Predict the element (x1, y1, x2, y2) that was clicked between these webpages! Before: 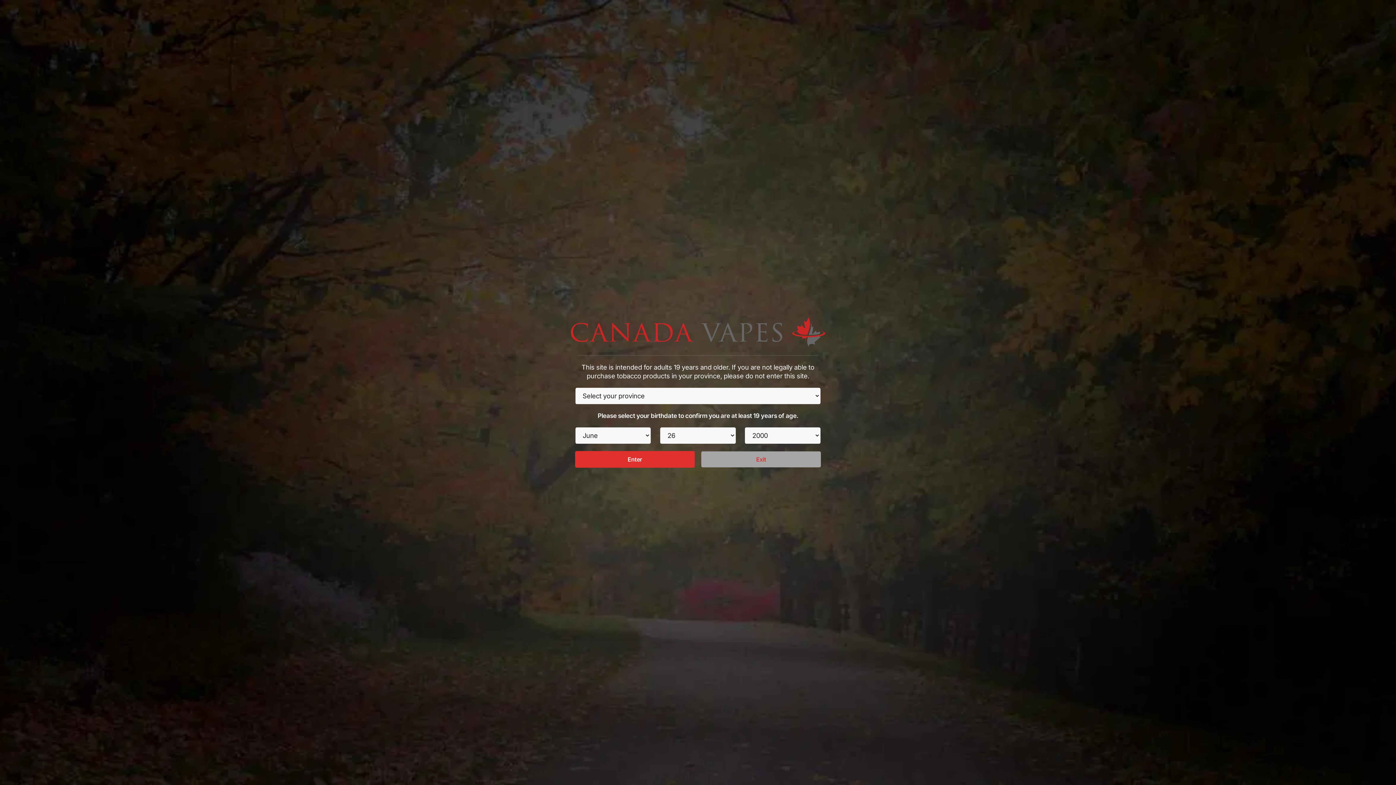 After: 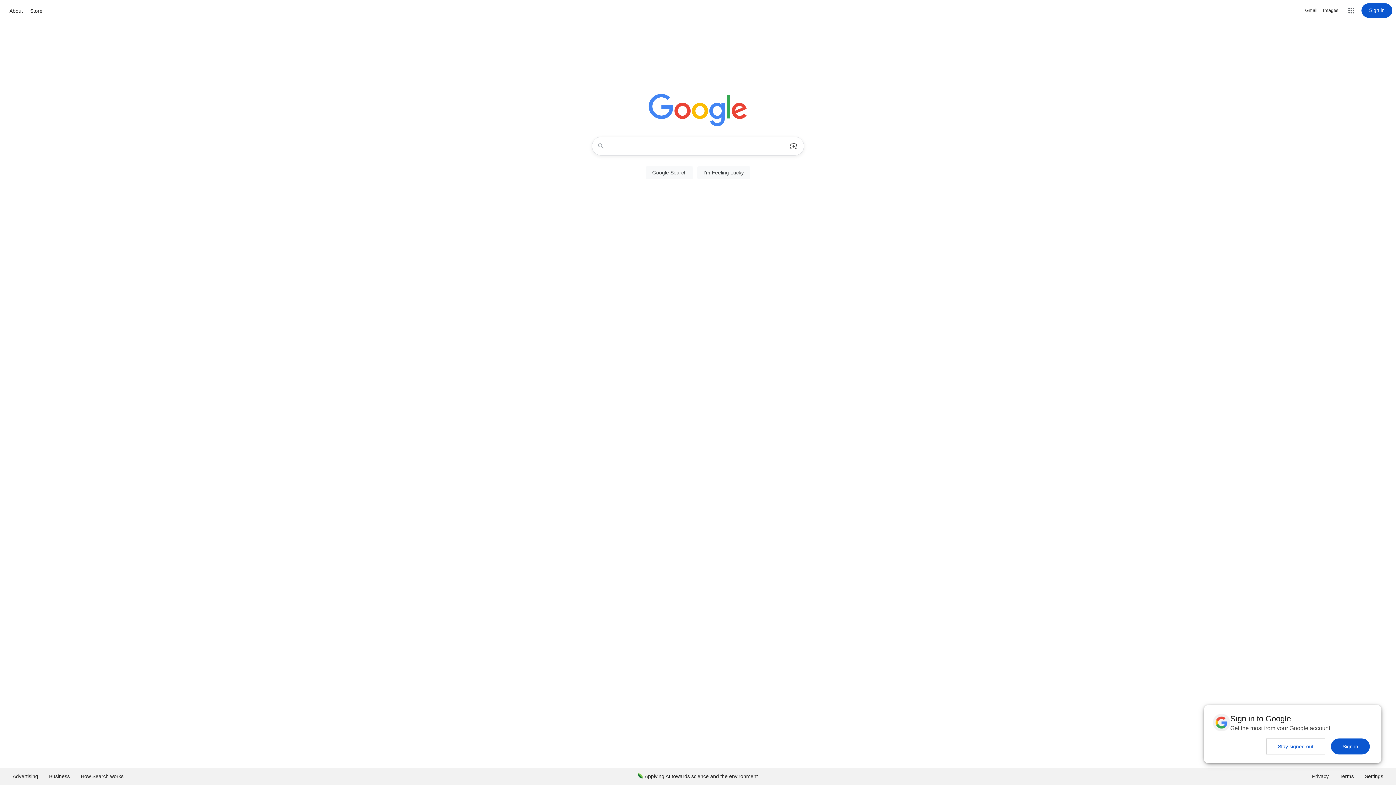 Action: bbox: (701, 451, 821, 467) label: Exit